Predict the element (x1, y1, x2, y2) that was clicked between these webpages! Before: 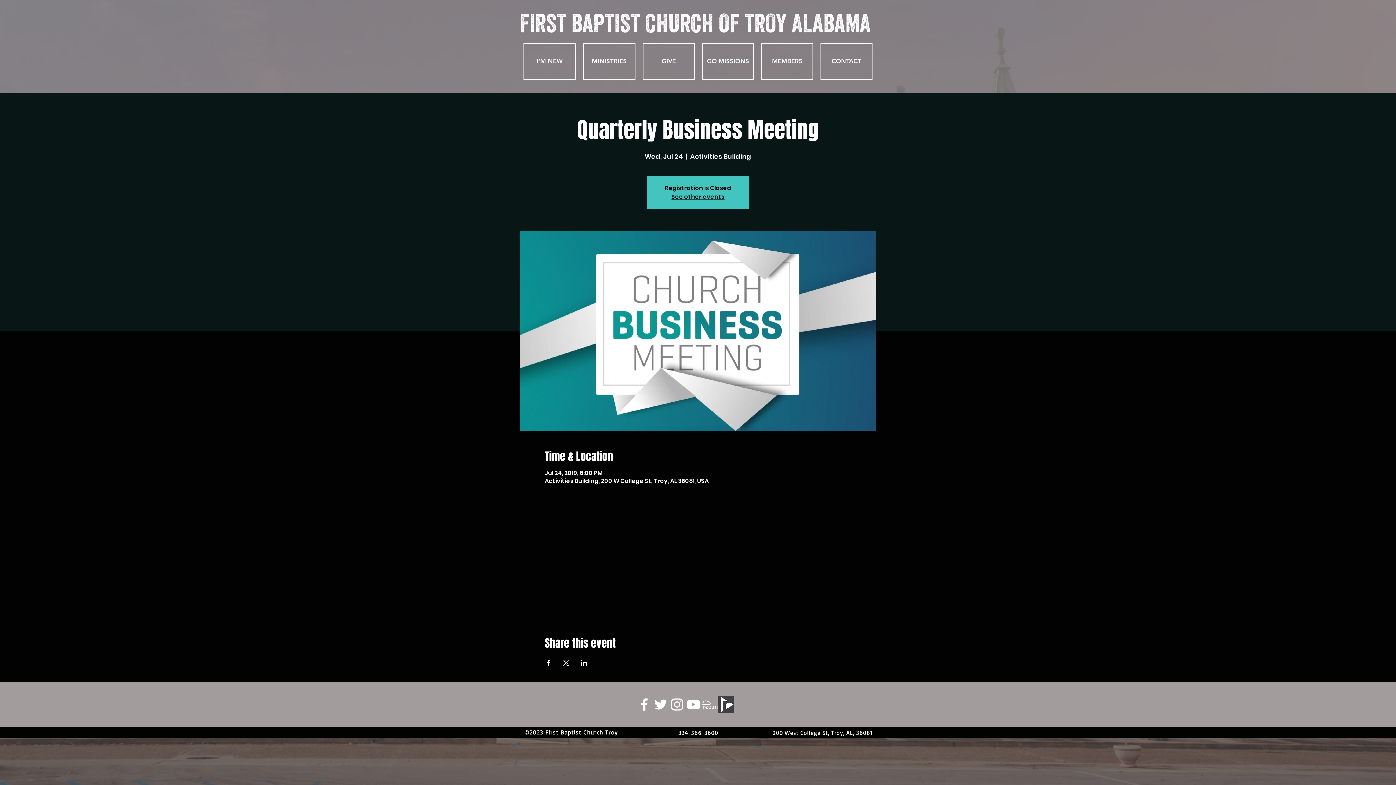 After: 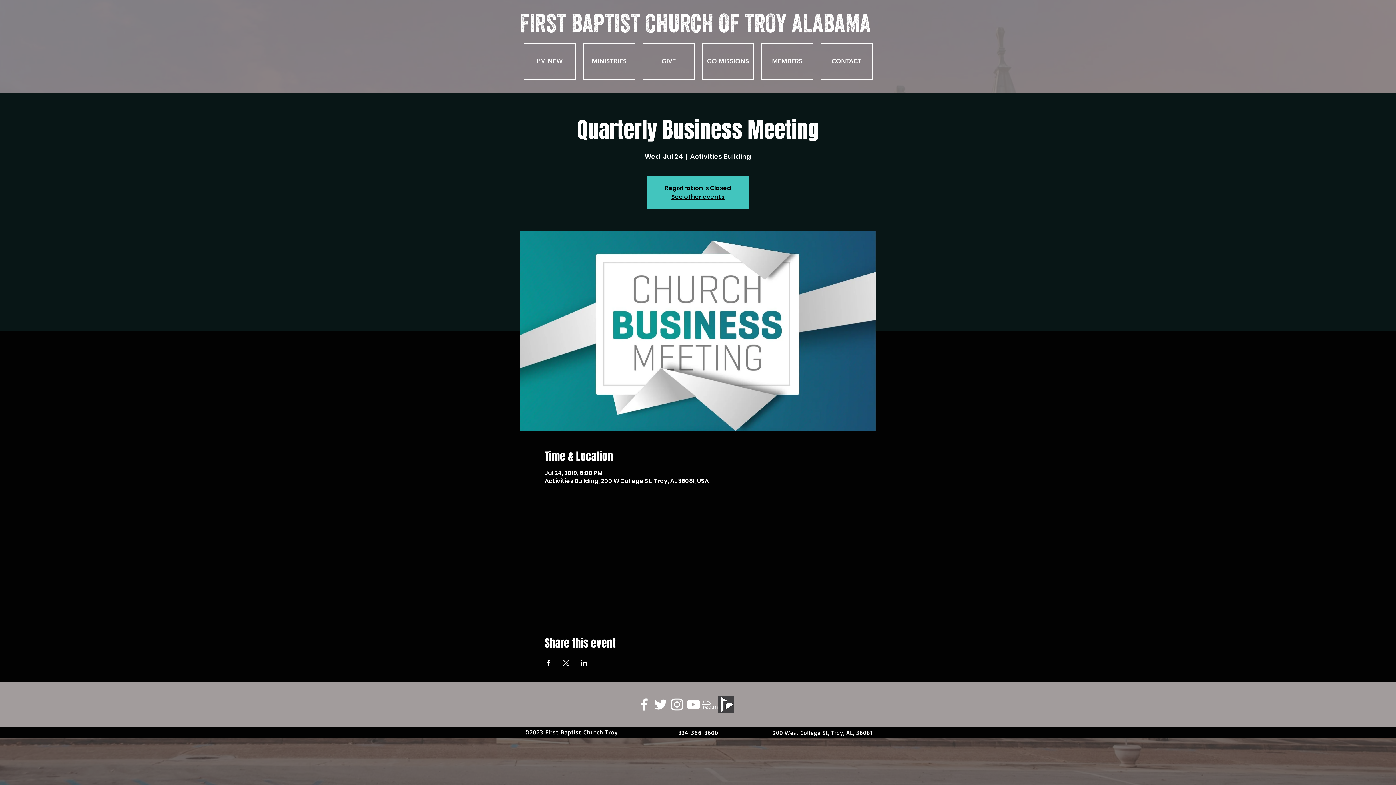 Action: bbox: (562, 660, 569, 666) label: Share event on X